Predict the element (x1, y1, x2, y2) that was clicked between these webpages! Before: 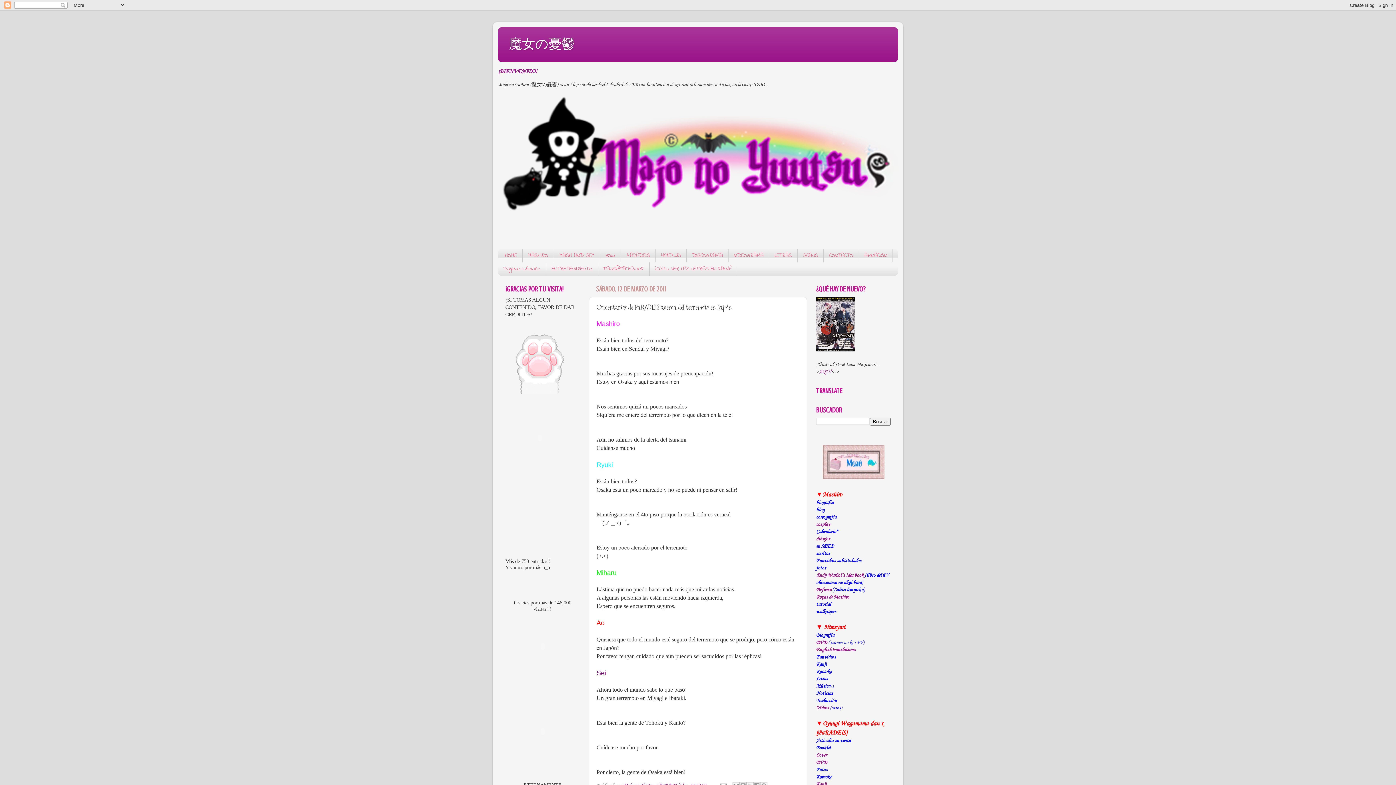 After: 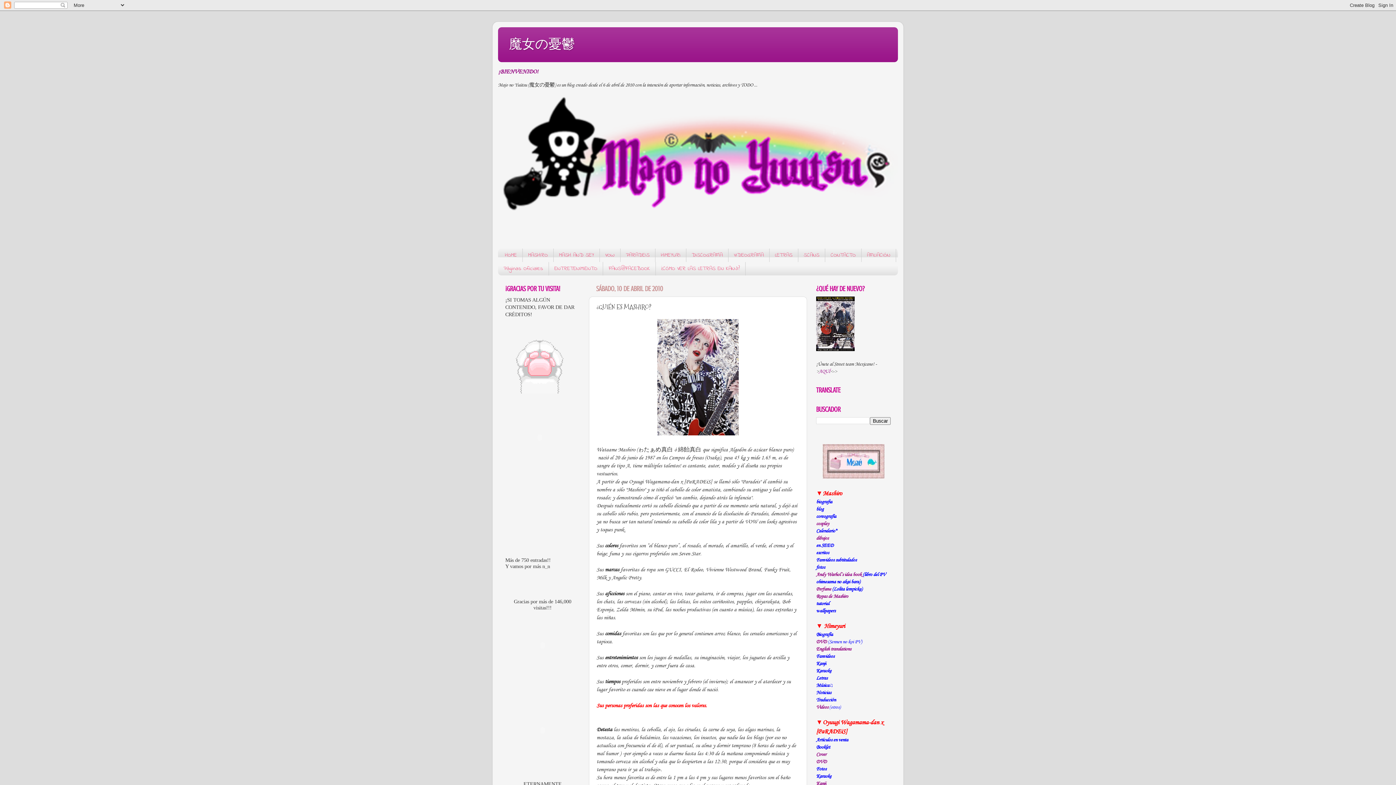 Action: bbox: (522, 249, 554, 262) label: MASHIRO